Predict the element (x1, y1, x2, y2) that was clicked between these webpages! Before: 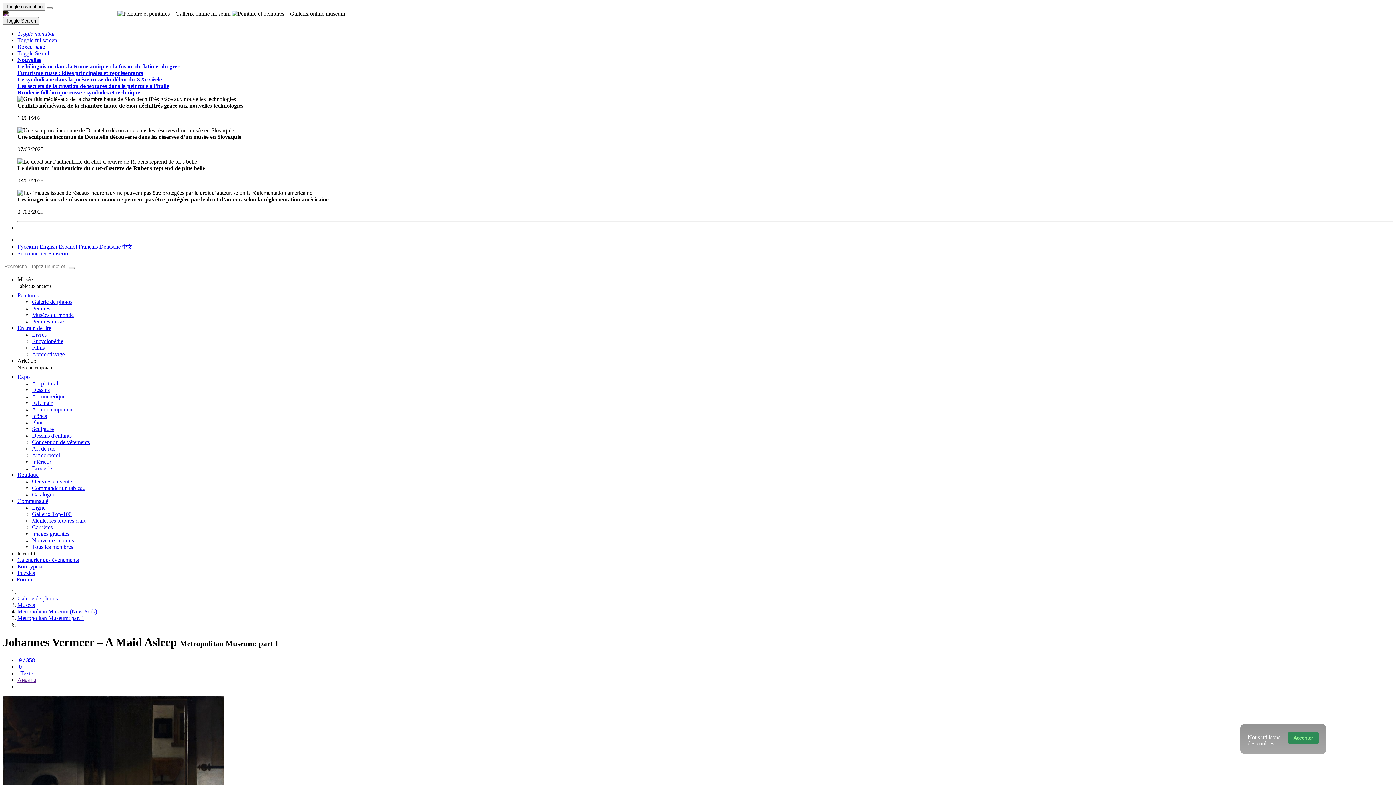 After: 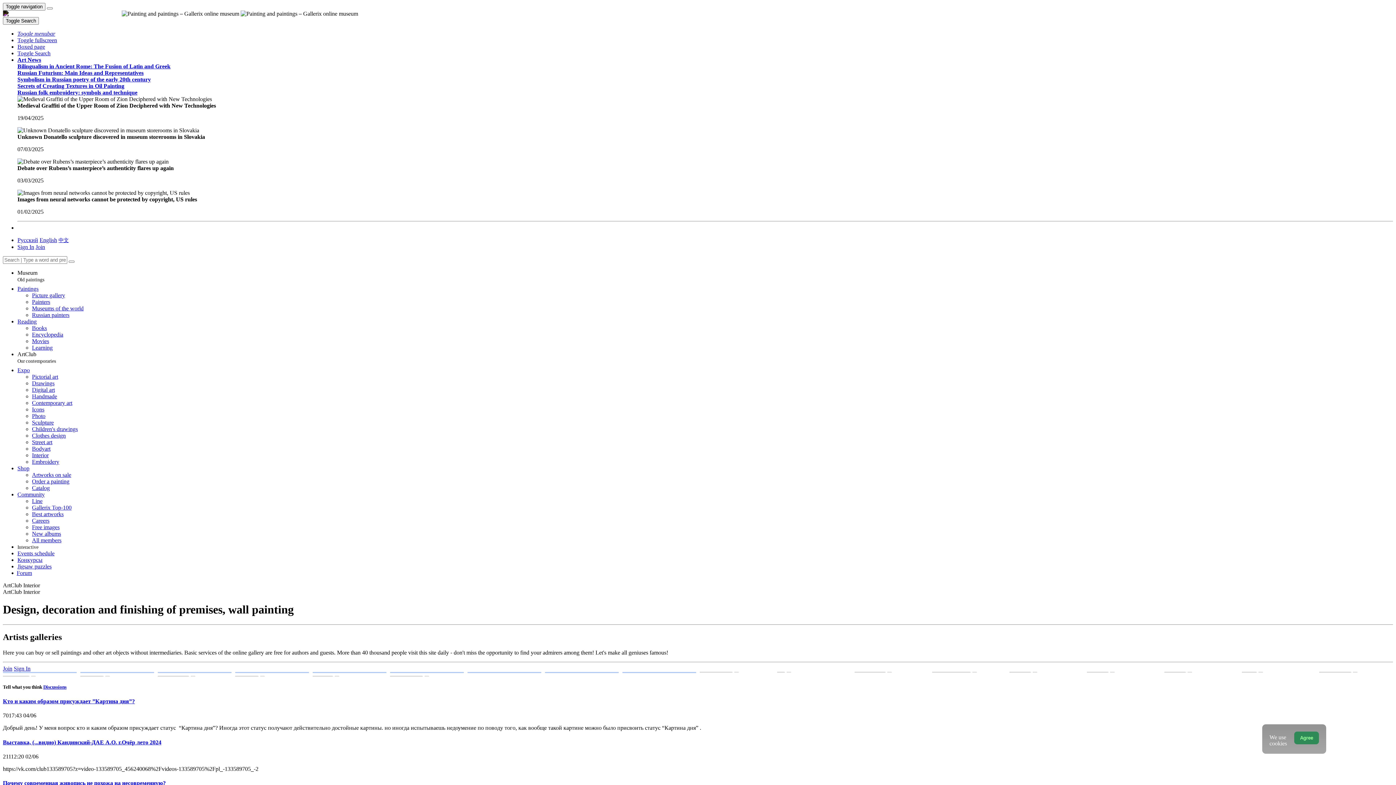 Action: label: Intérieur bbox: (32, 458, 51, 465)